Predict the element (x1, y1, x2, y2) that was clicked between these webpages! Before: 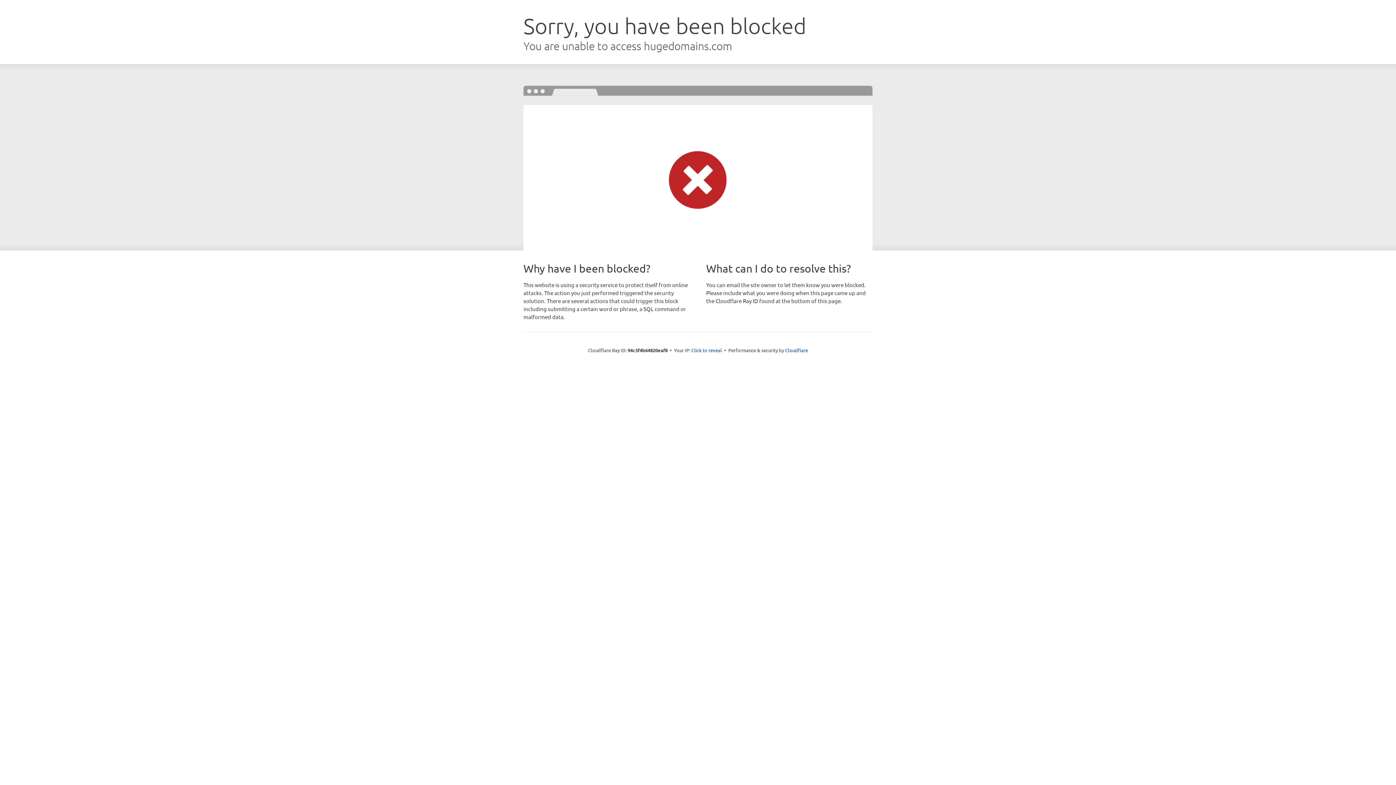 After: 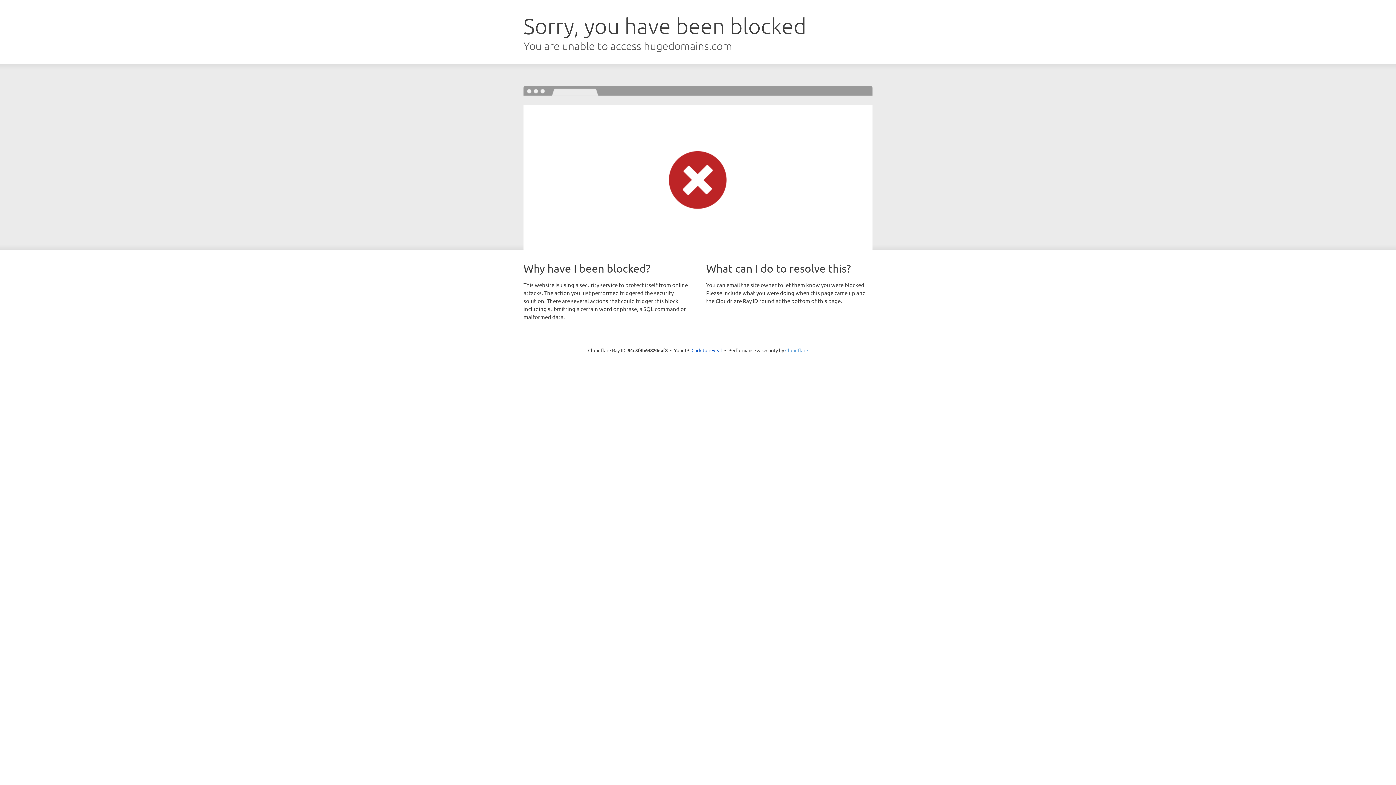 Action: label: Cloudflare bbox: (785, 347, 808, 353)